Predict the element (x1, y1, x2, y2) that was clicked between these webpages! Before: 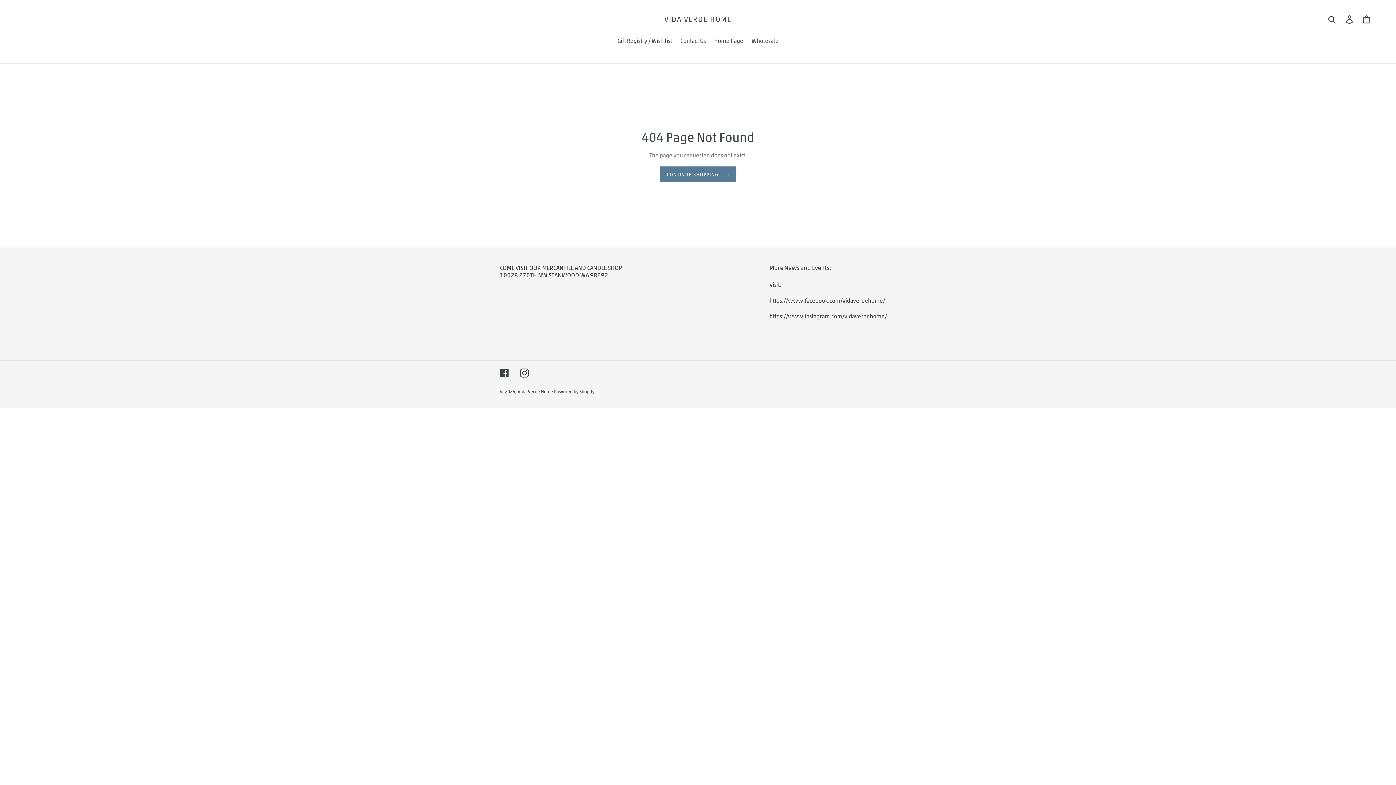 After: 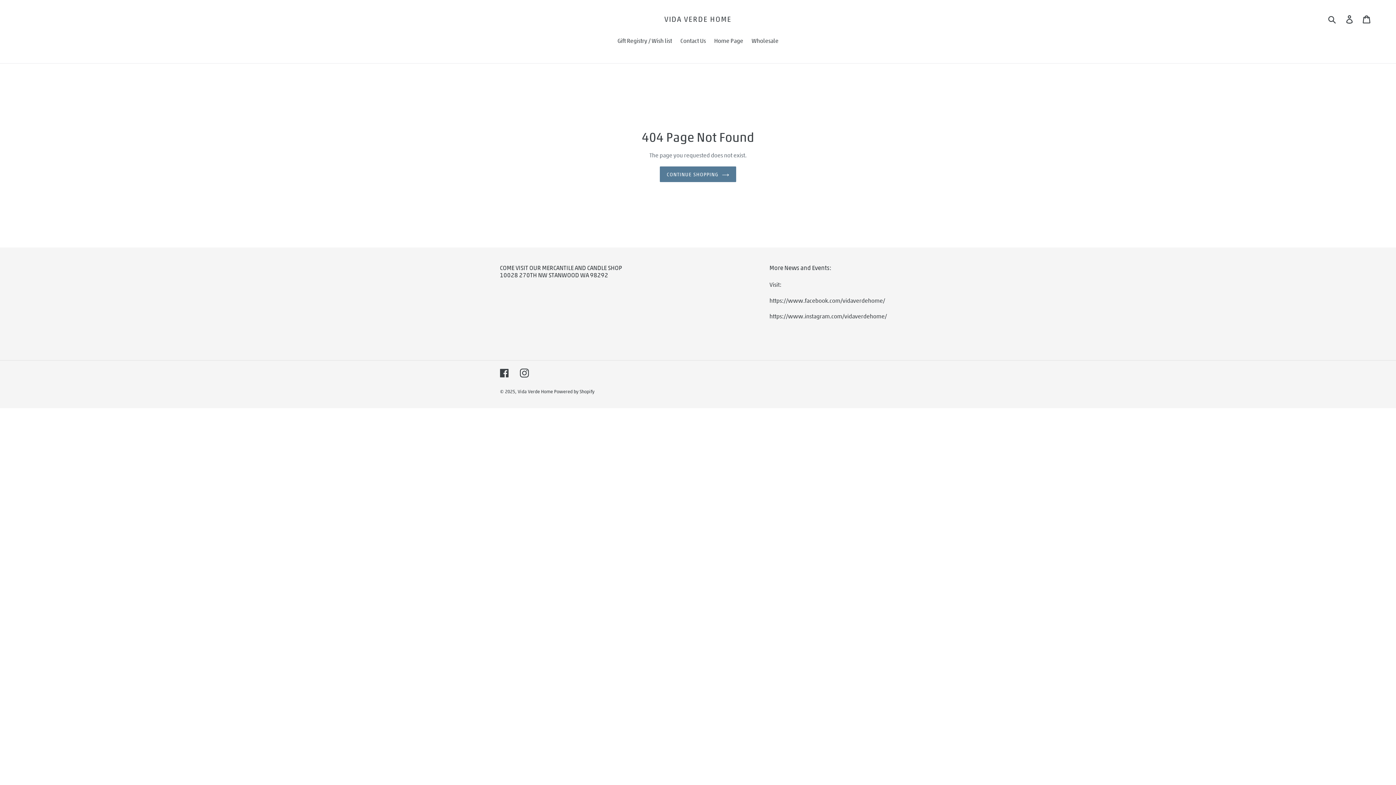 Action: label: Facebook bbox: (500, 368, 509, 377)